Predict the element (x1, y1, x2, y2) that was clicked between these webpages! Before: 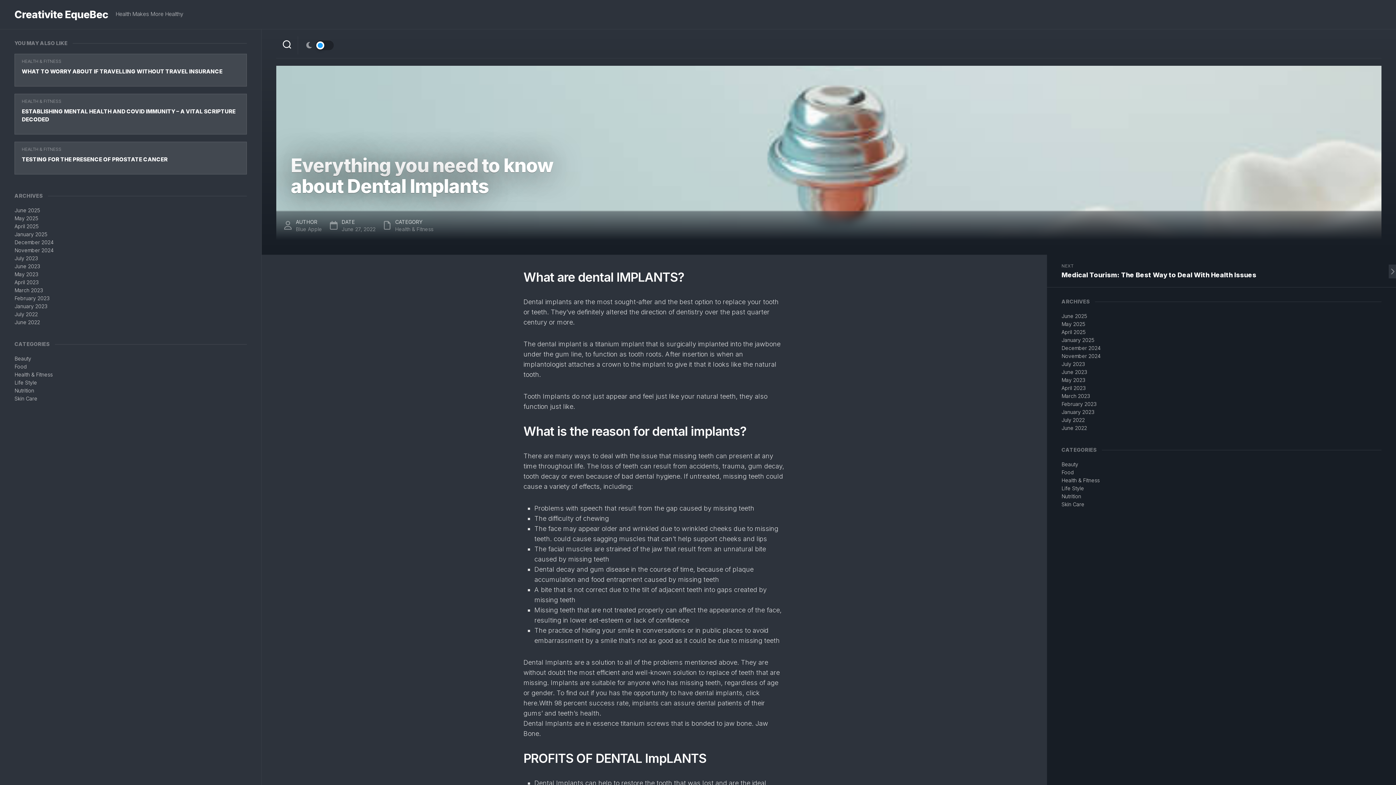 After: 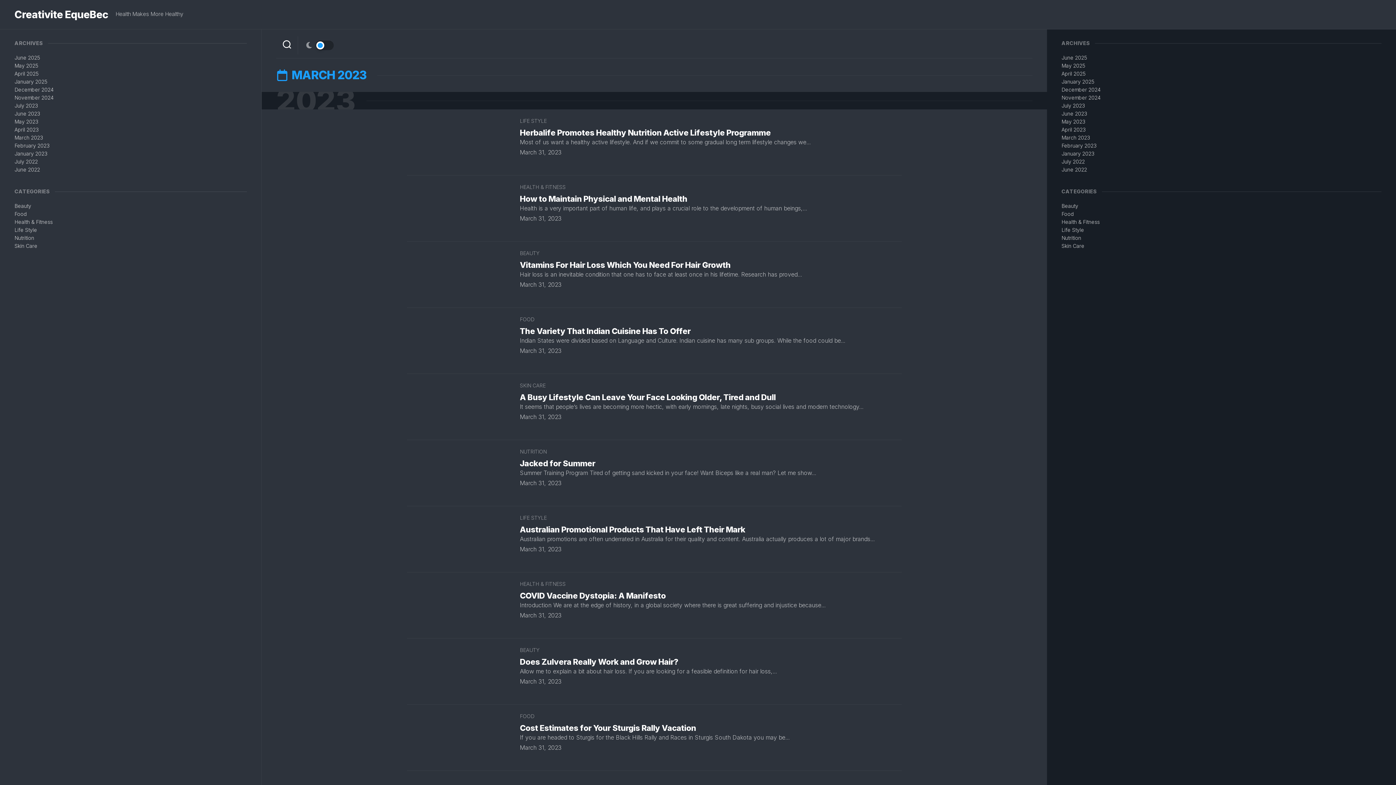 Action: bbox: (1061, 393, 1090, 399) label: March 2023